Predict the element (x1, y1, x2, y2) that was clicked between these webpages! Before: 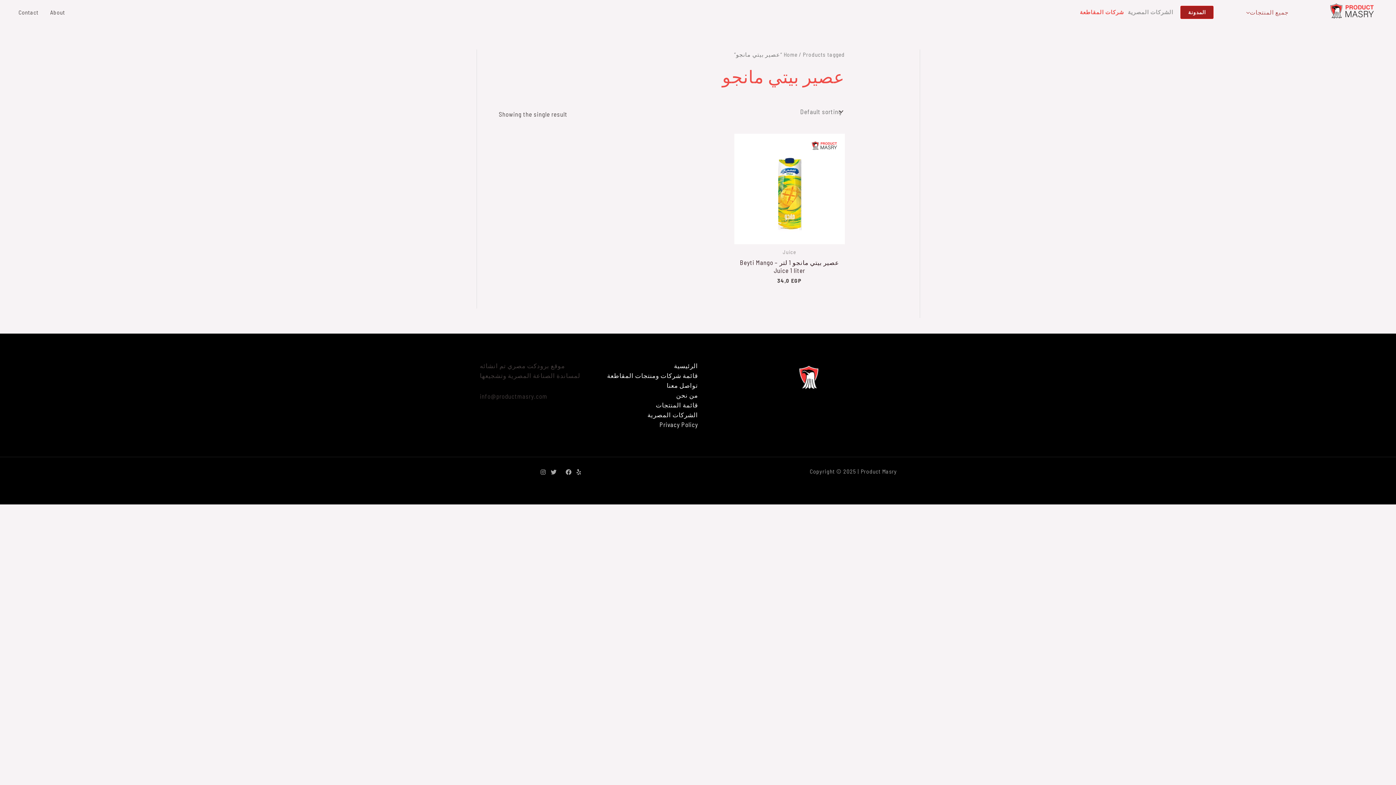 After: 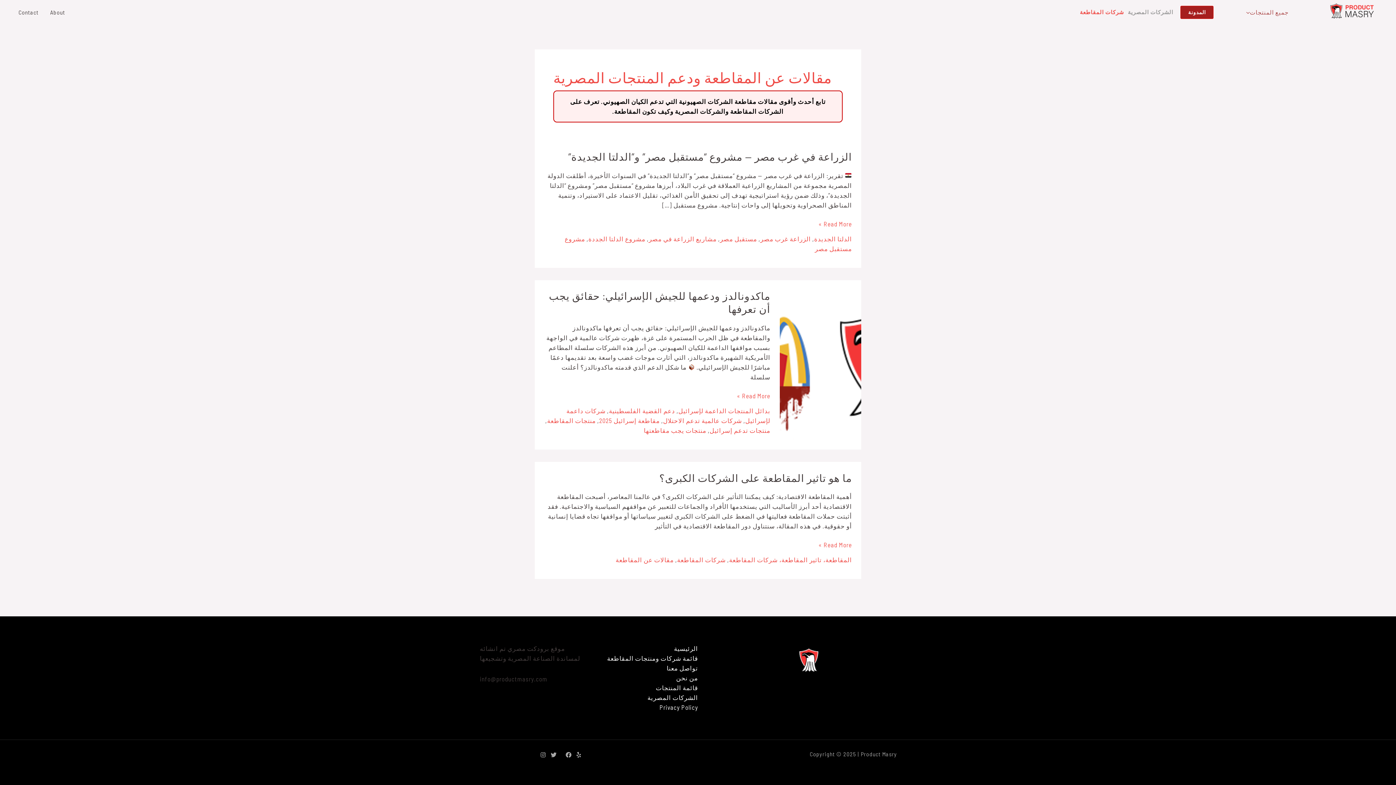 Action: label: المدونة bbox: (1180, 5, 1213, 18)